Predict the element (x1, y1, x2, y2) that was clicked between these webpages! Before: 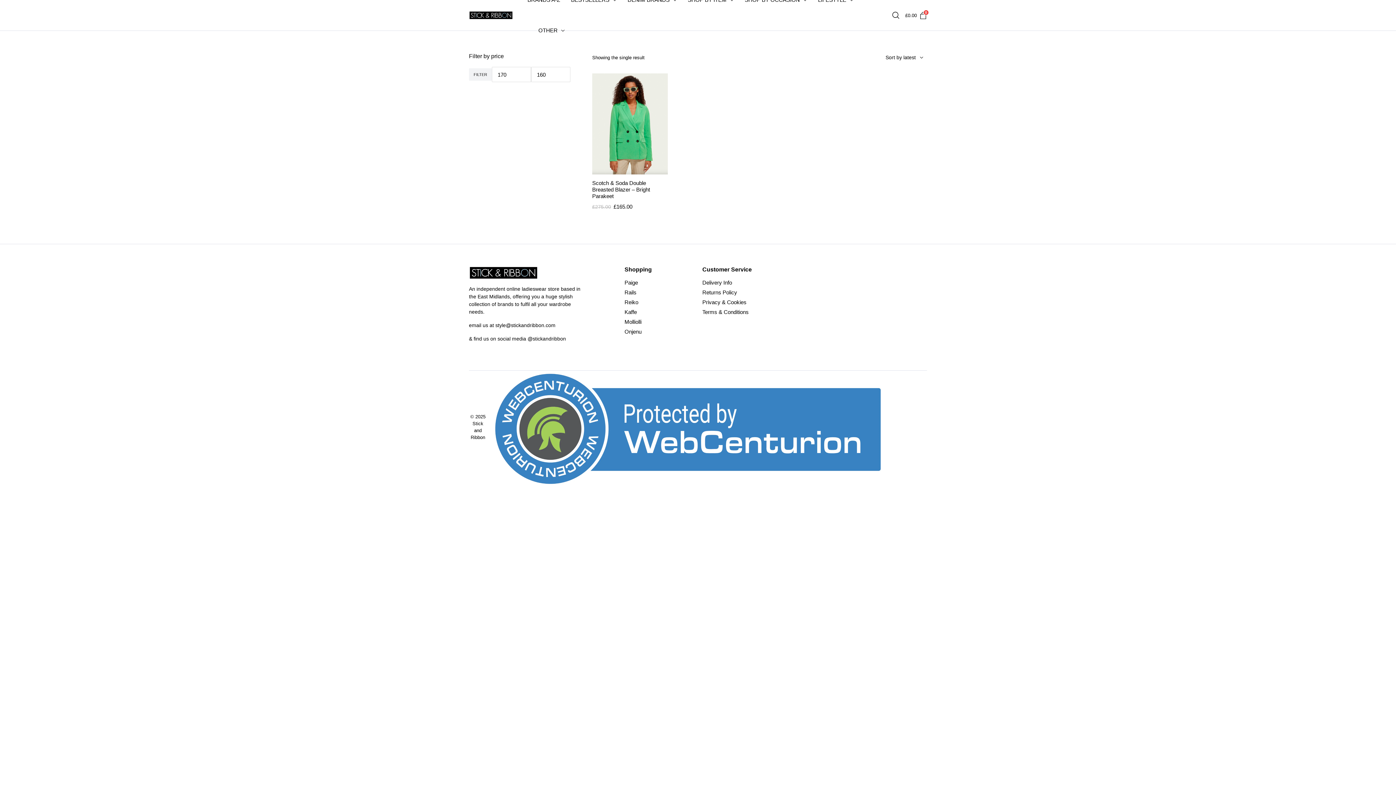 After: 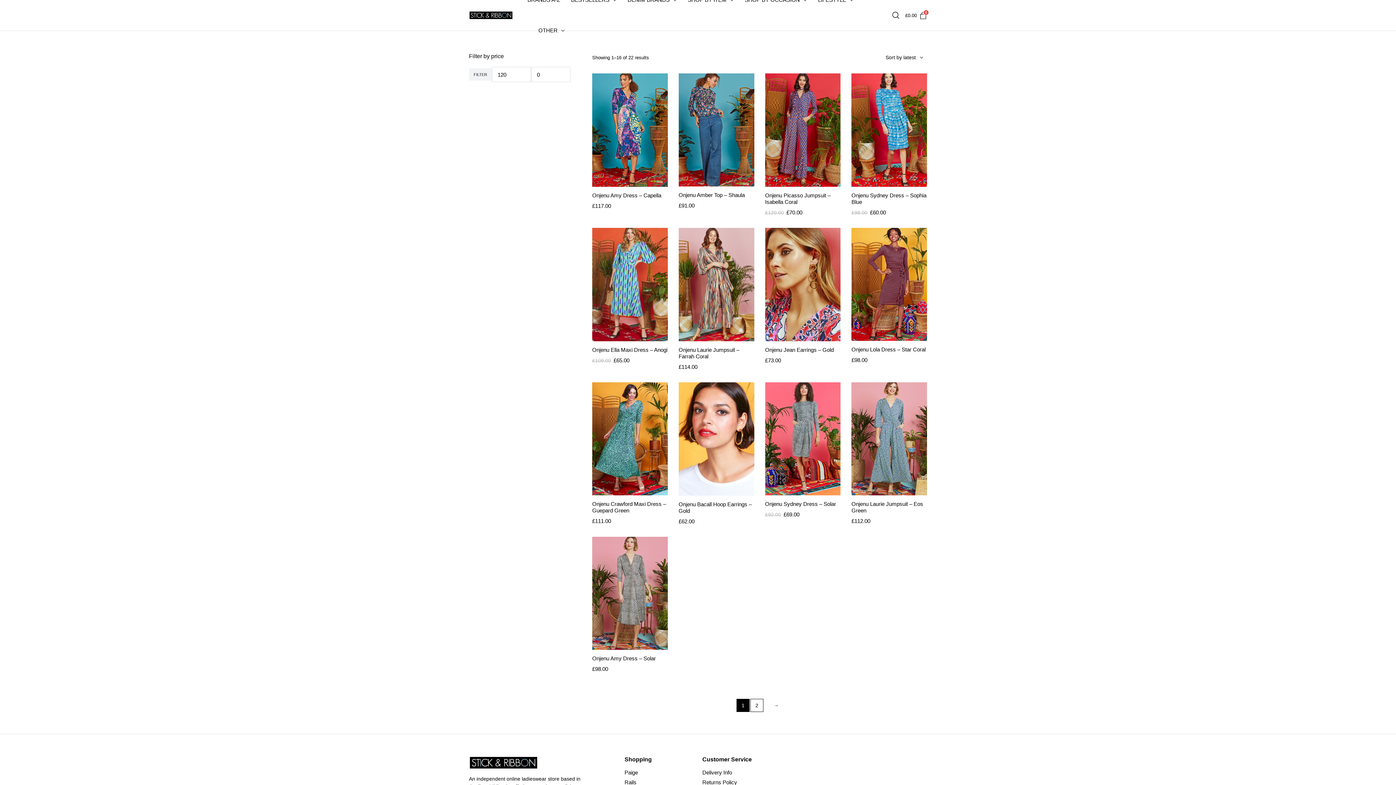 Action: bbox: (624, 328, 641, 335) label: Onjenu